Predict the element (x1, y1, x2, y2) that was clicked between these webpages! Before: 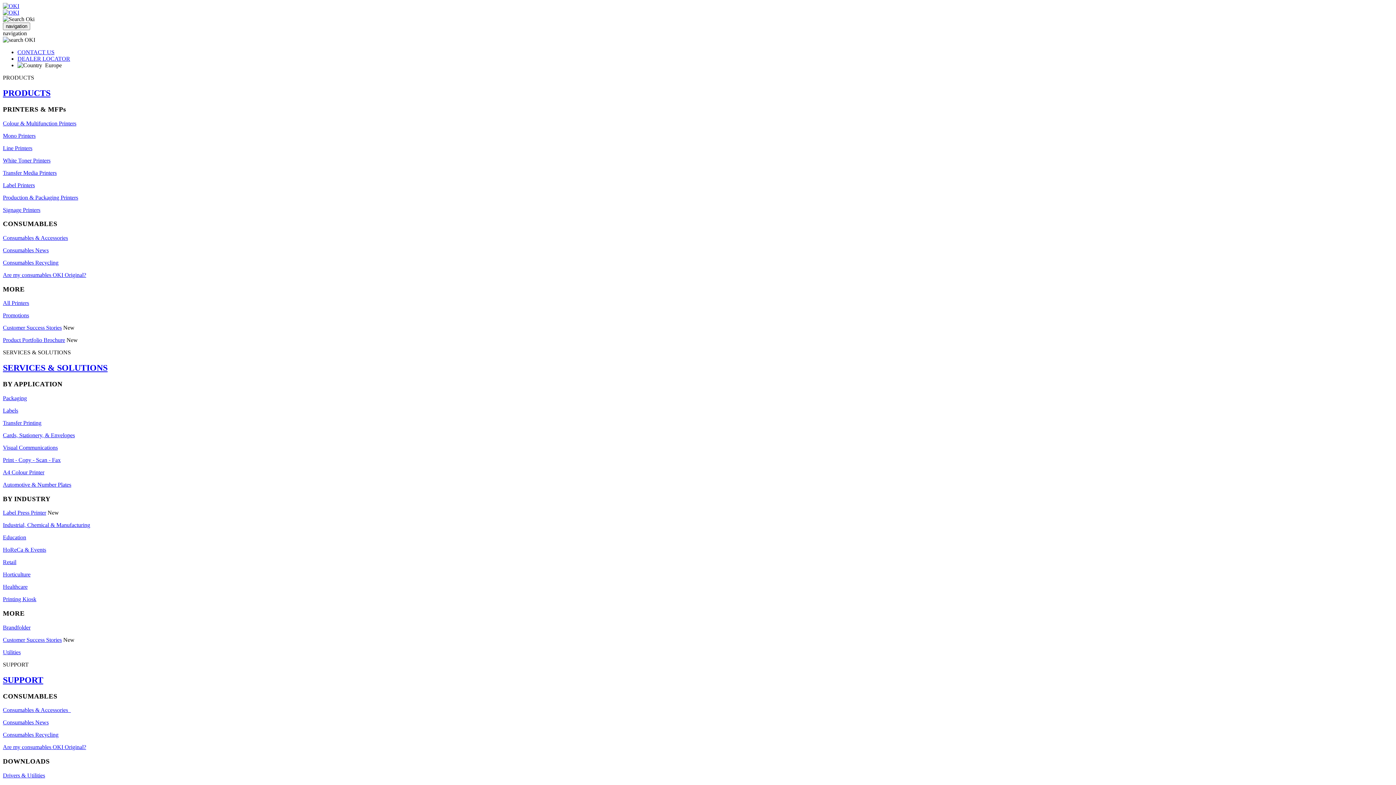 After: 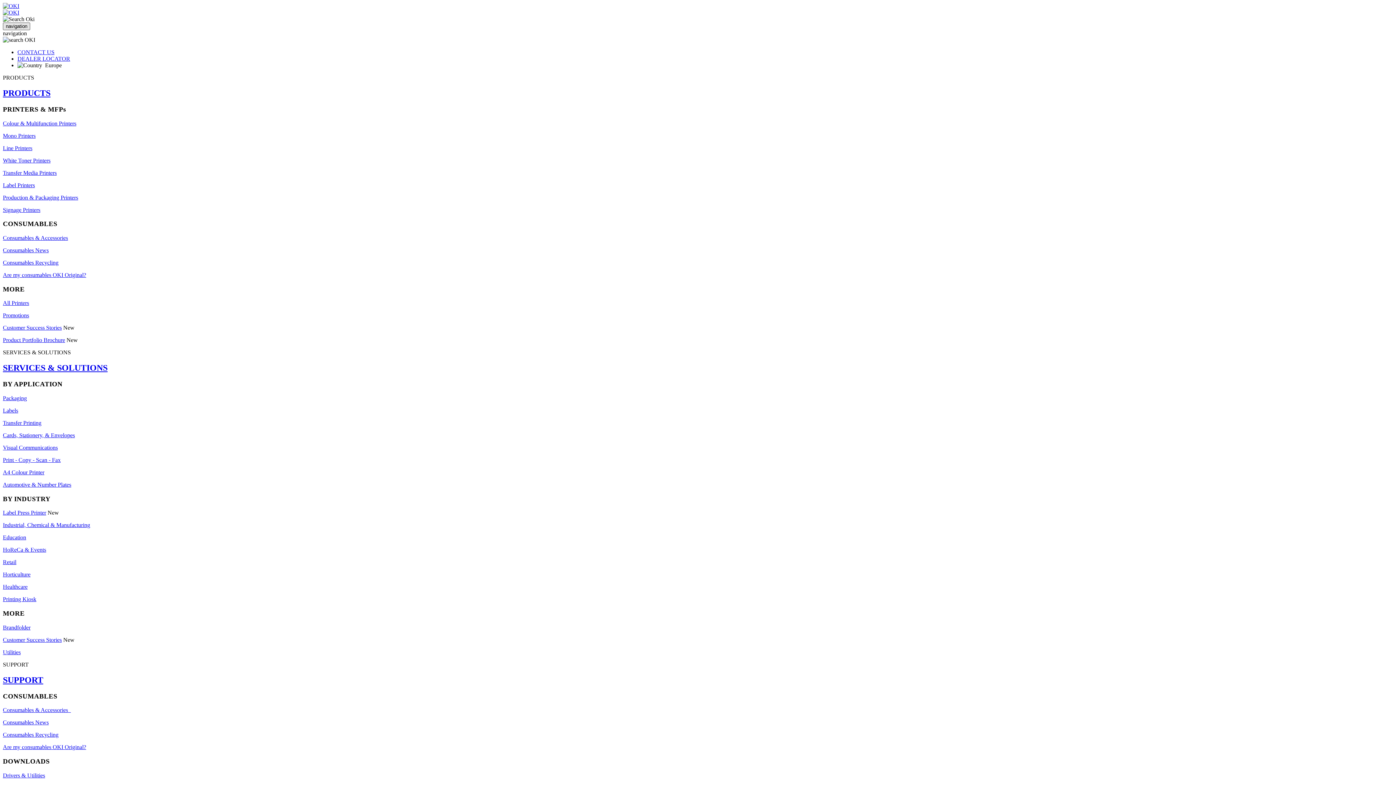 Action: label: navigation bbox: (2, 22, 30, 30)